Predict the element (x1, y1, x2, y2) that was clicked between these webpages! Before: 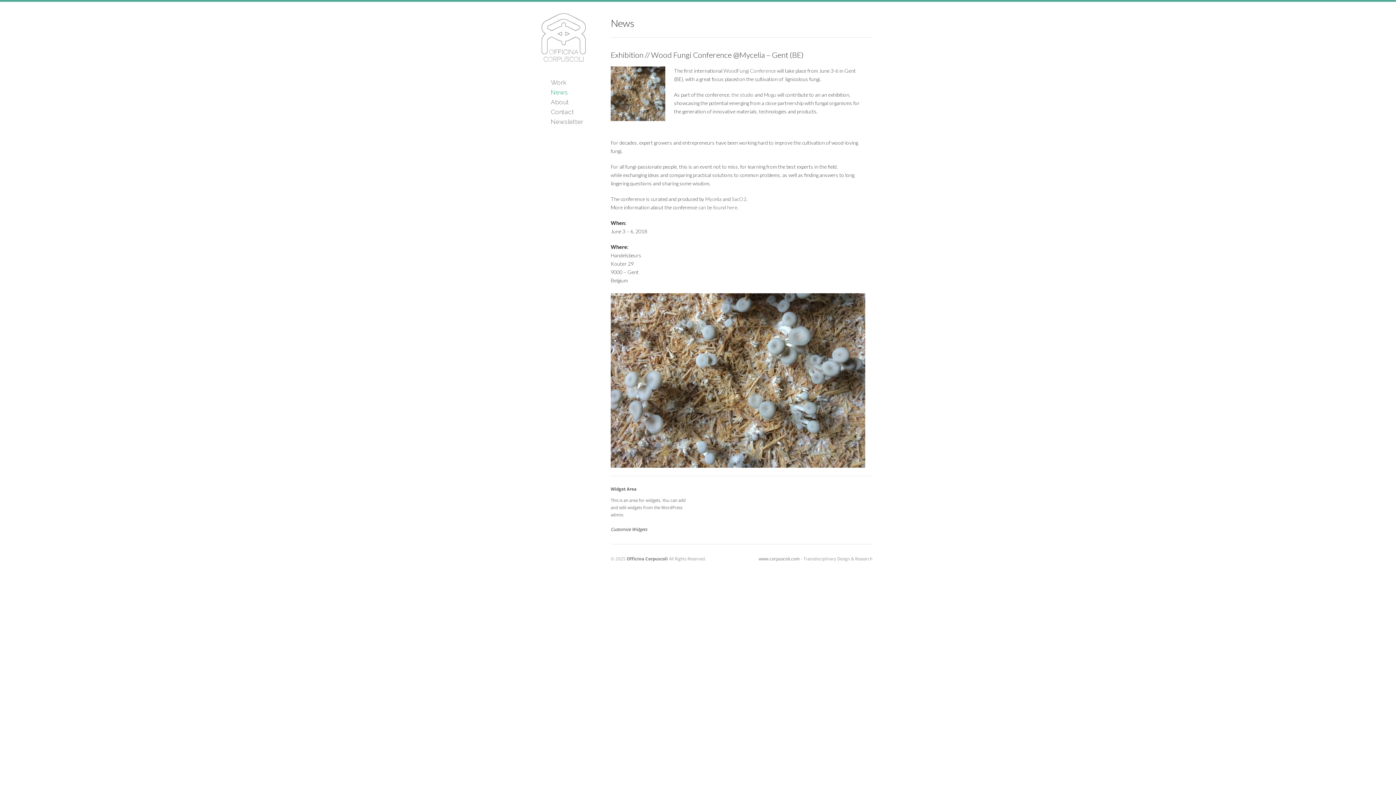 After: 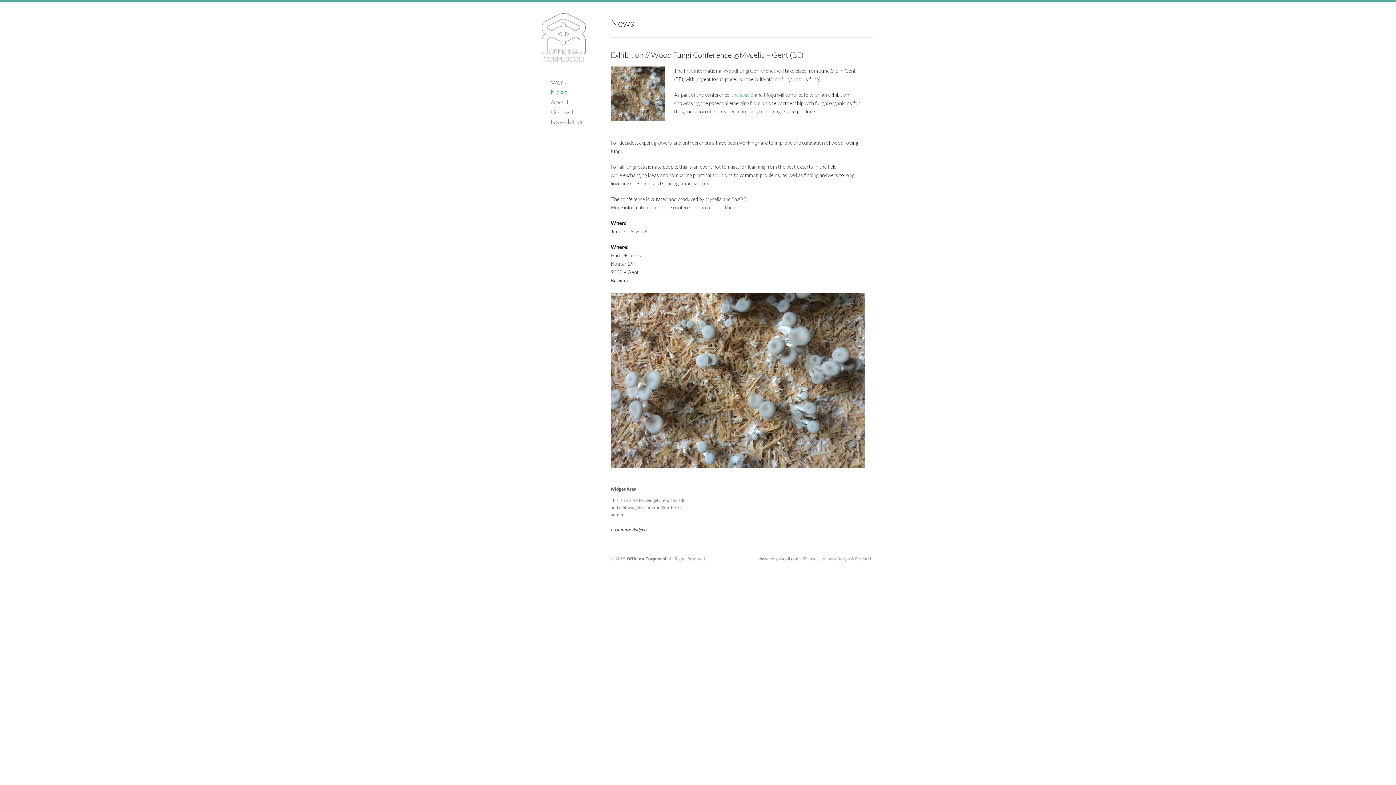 Action: label: the studio bbox: (731, 91, 753, 97)